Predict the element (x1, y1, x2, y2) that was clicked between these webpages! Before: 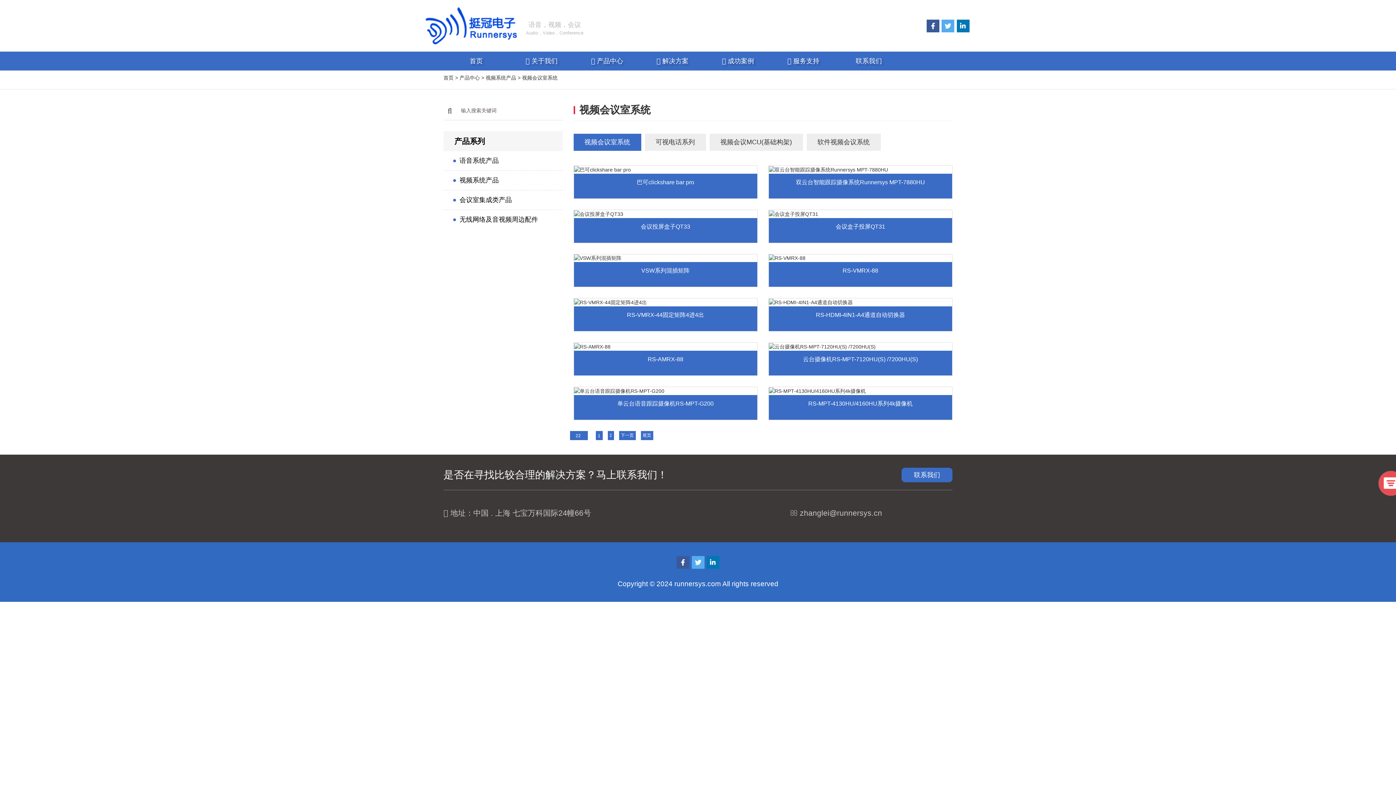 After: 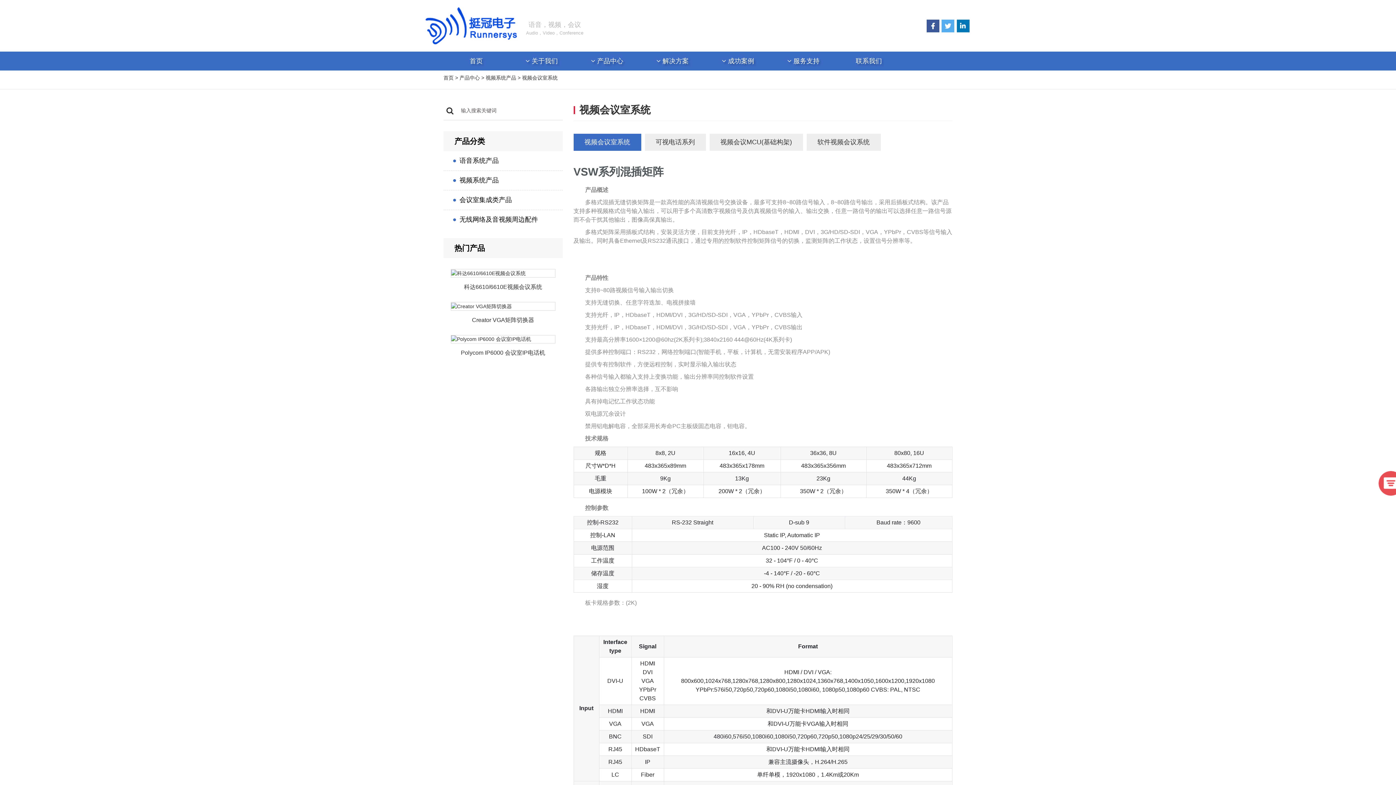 Action: bbox: (574, 255, 621, 260)